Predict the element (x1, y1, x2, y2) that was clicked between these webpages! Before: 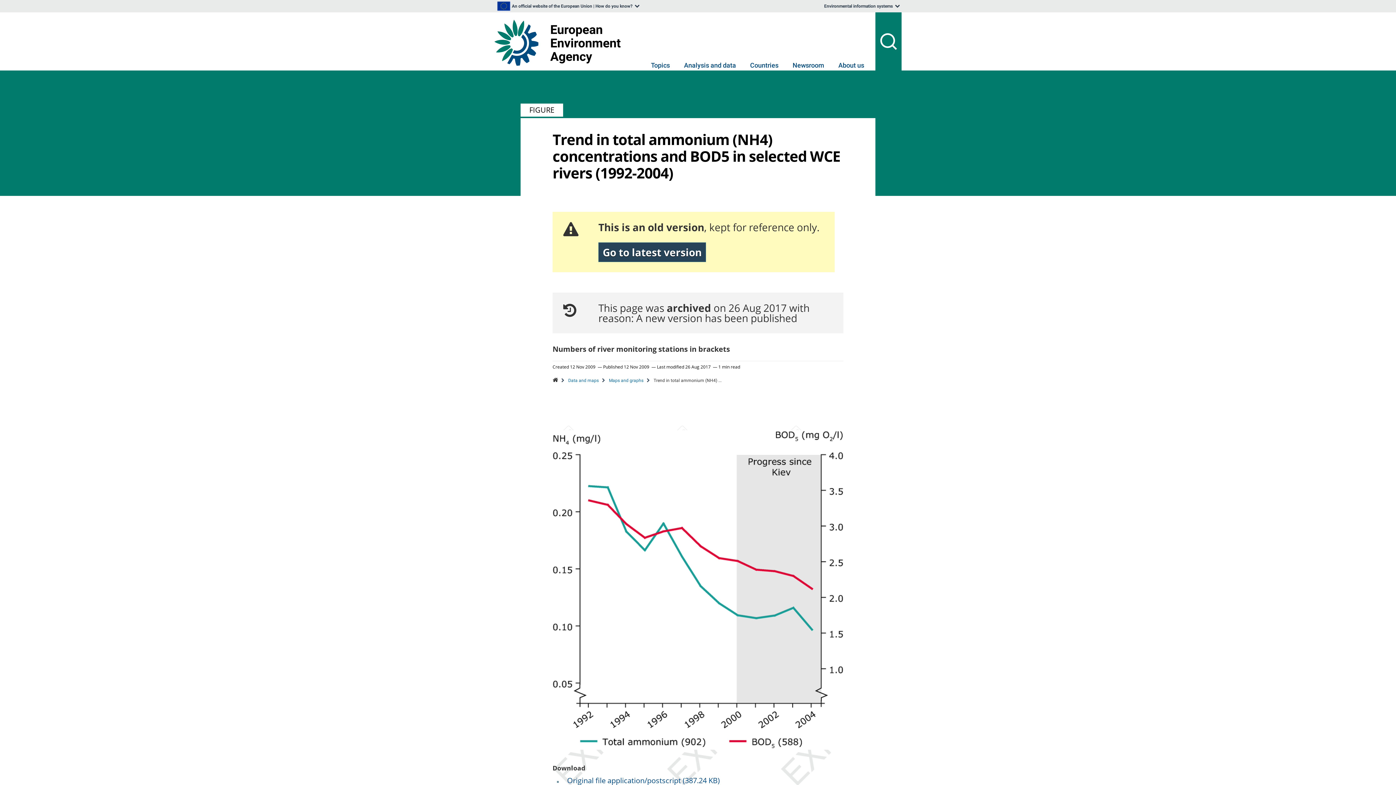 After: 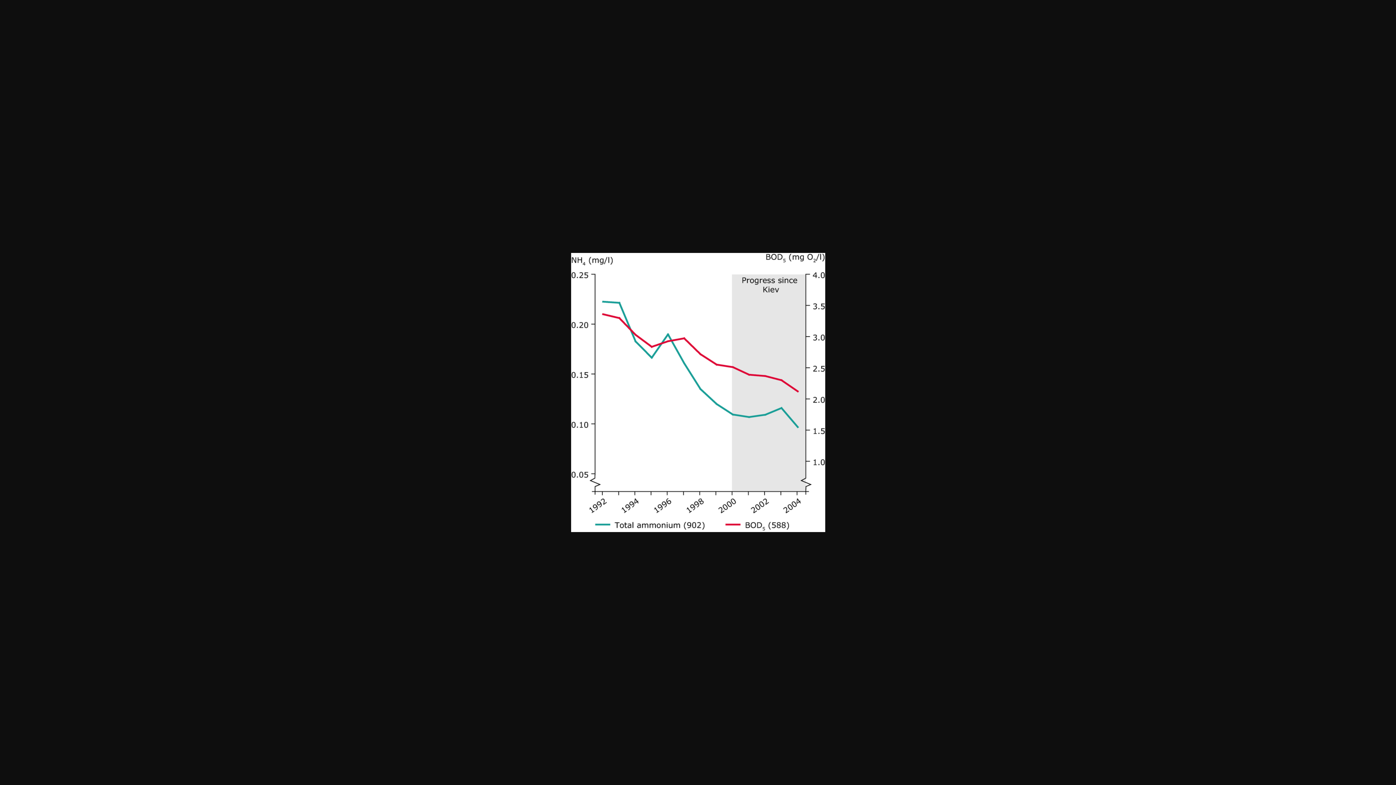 Action: bbox: (552, 585, 843, 593)